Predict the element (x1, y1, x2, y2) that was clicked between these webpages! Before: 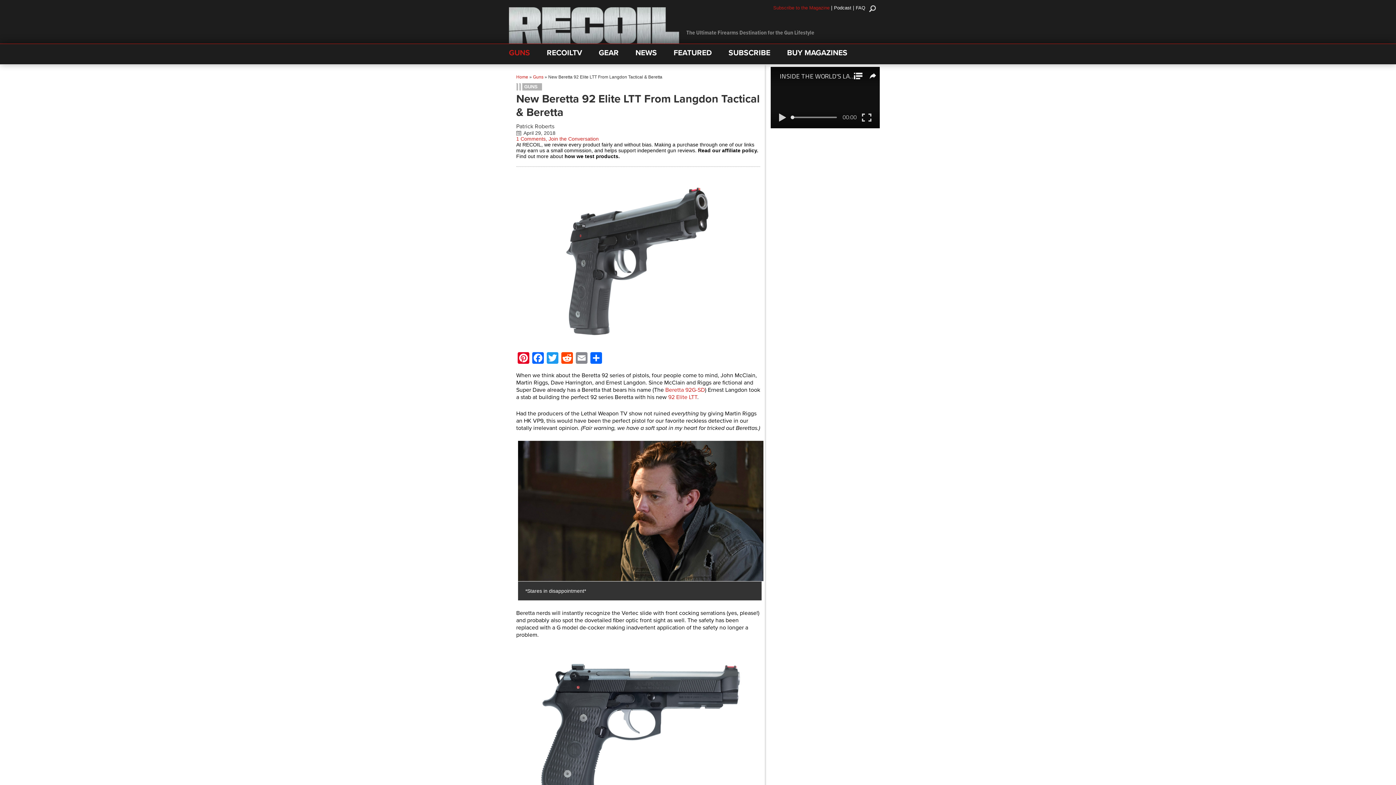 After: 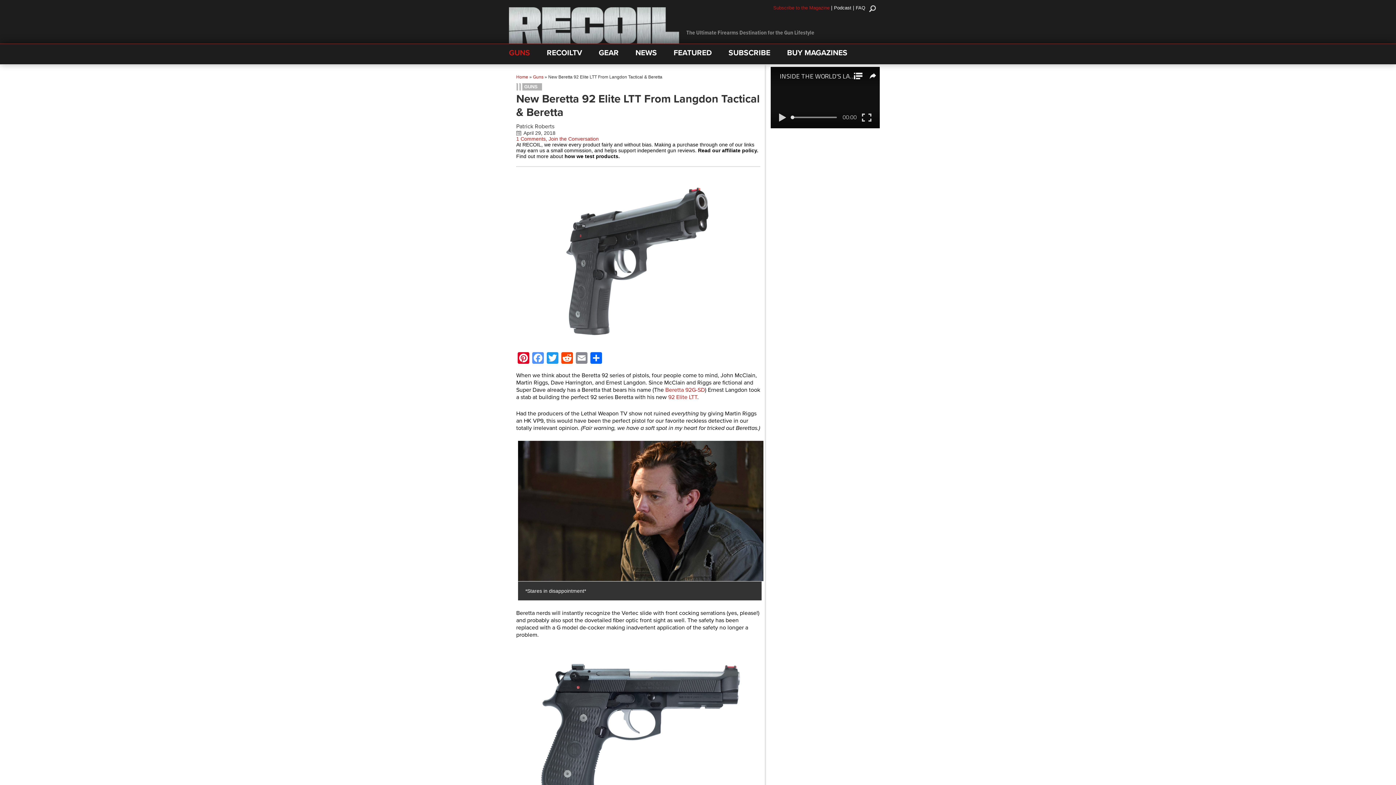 Action: label: Facebook bbox: (530, 352, 545, 366)